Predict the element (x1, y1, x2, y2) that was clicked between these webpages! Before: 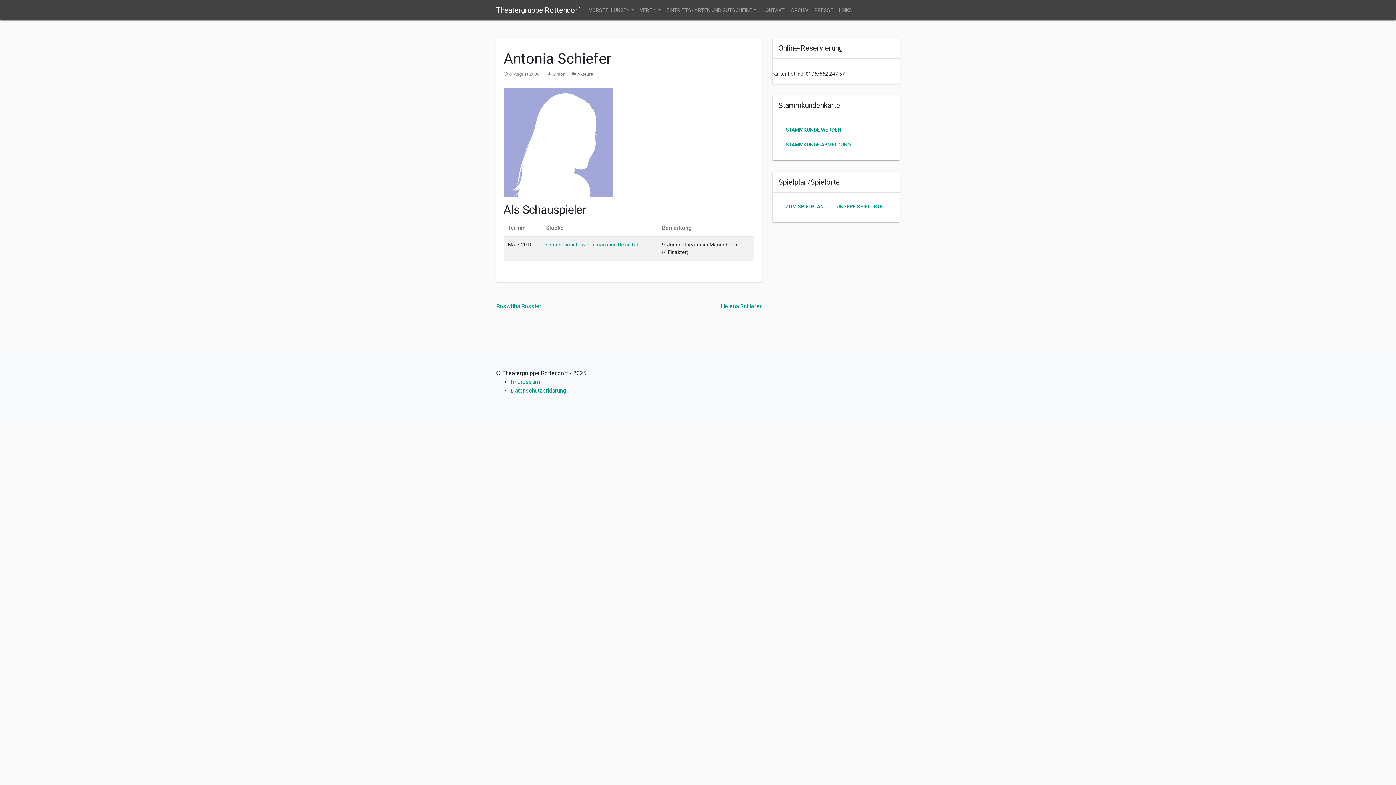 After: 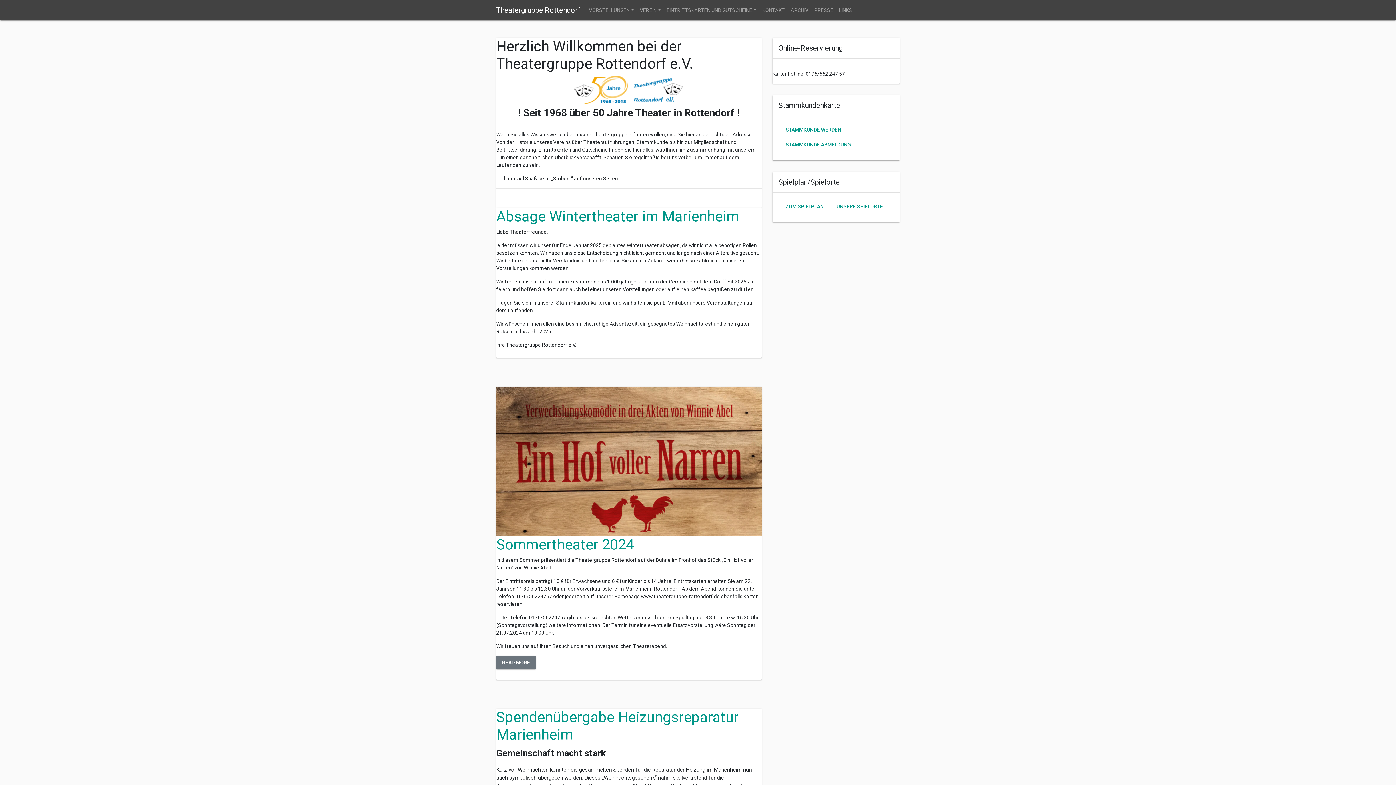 Action: label: Akteure bbox: (577, 71, 593, 76)